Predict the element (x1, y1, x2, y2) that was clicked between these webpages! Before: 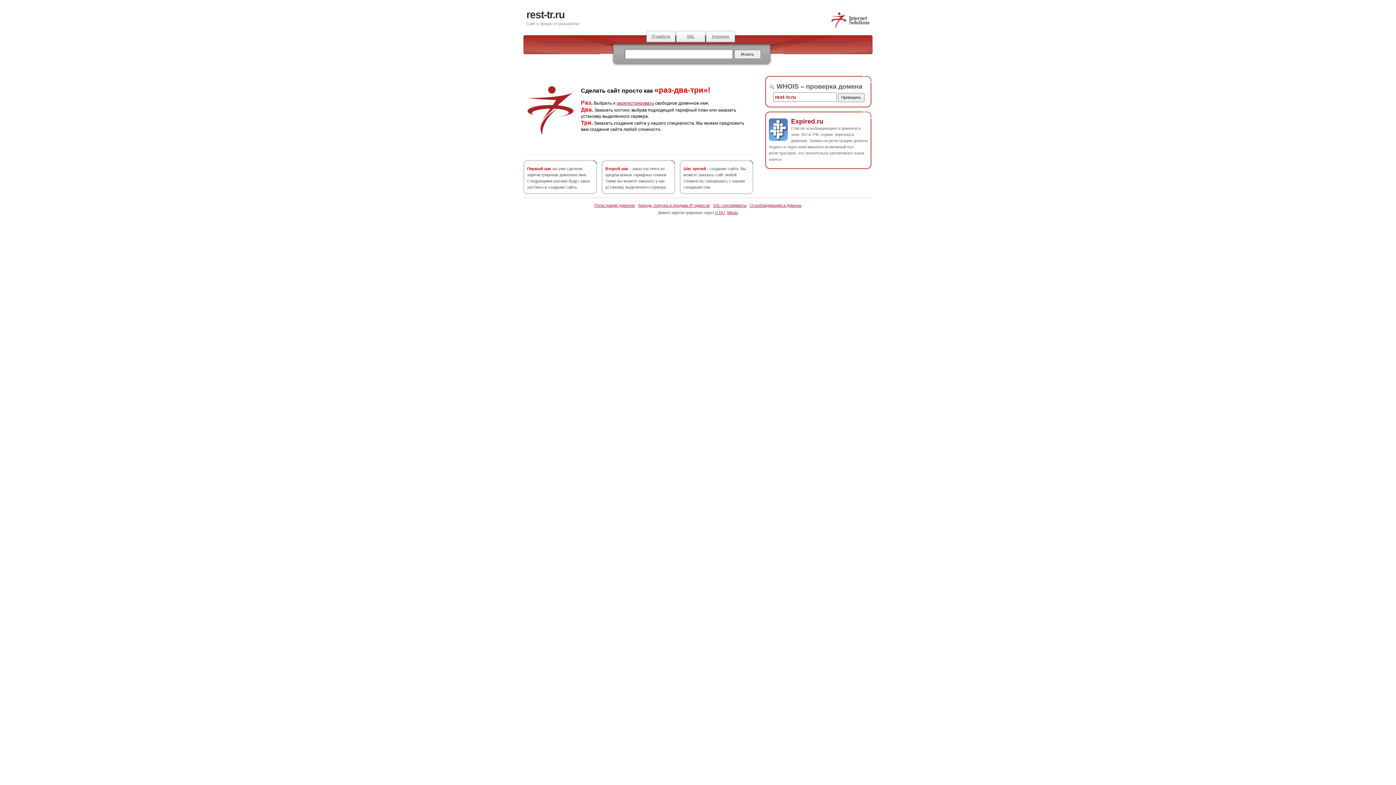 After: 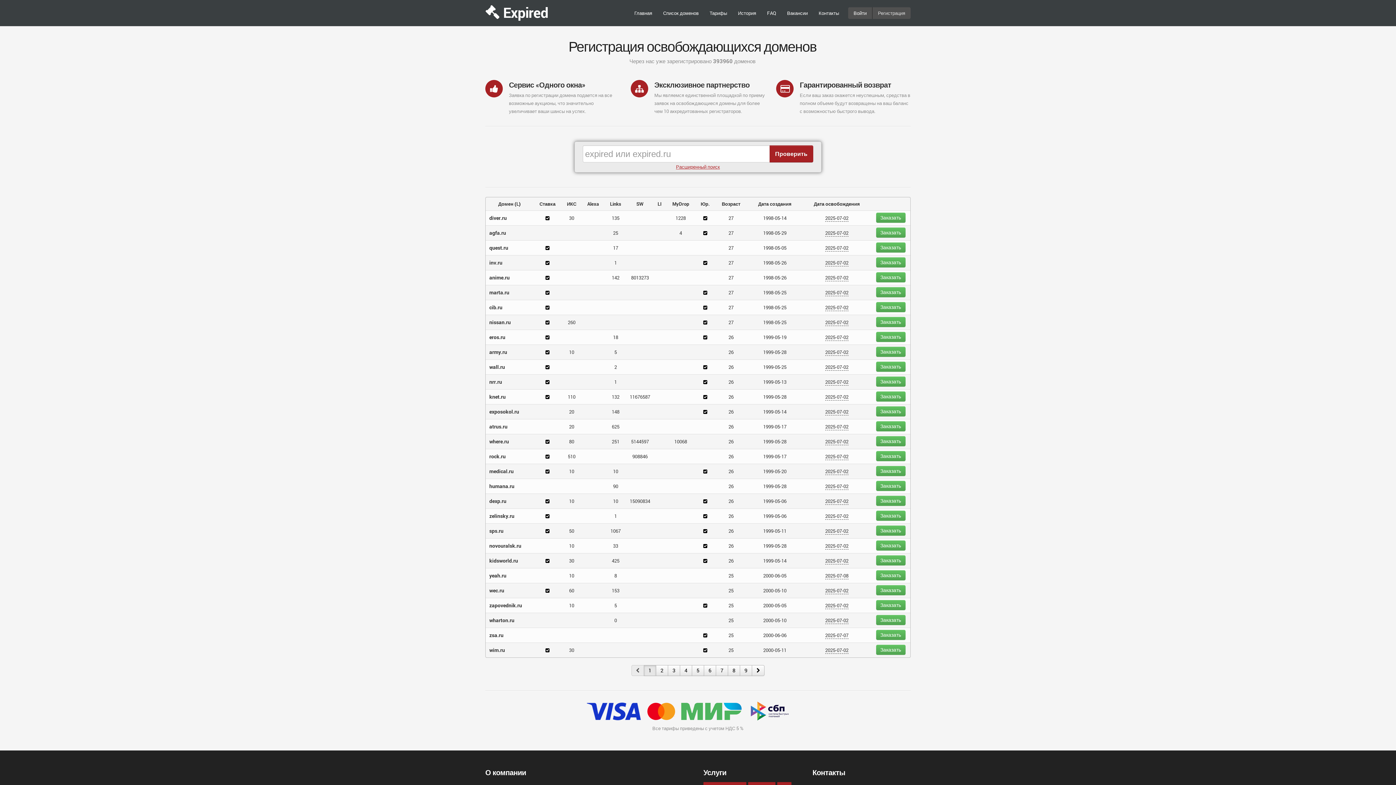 Action: label: Аукцион bbox: (705, 30, 735, 42)